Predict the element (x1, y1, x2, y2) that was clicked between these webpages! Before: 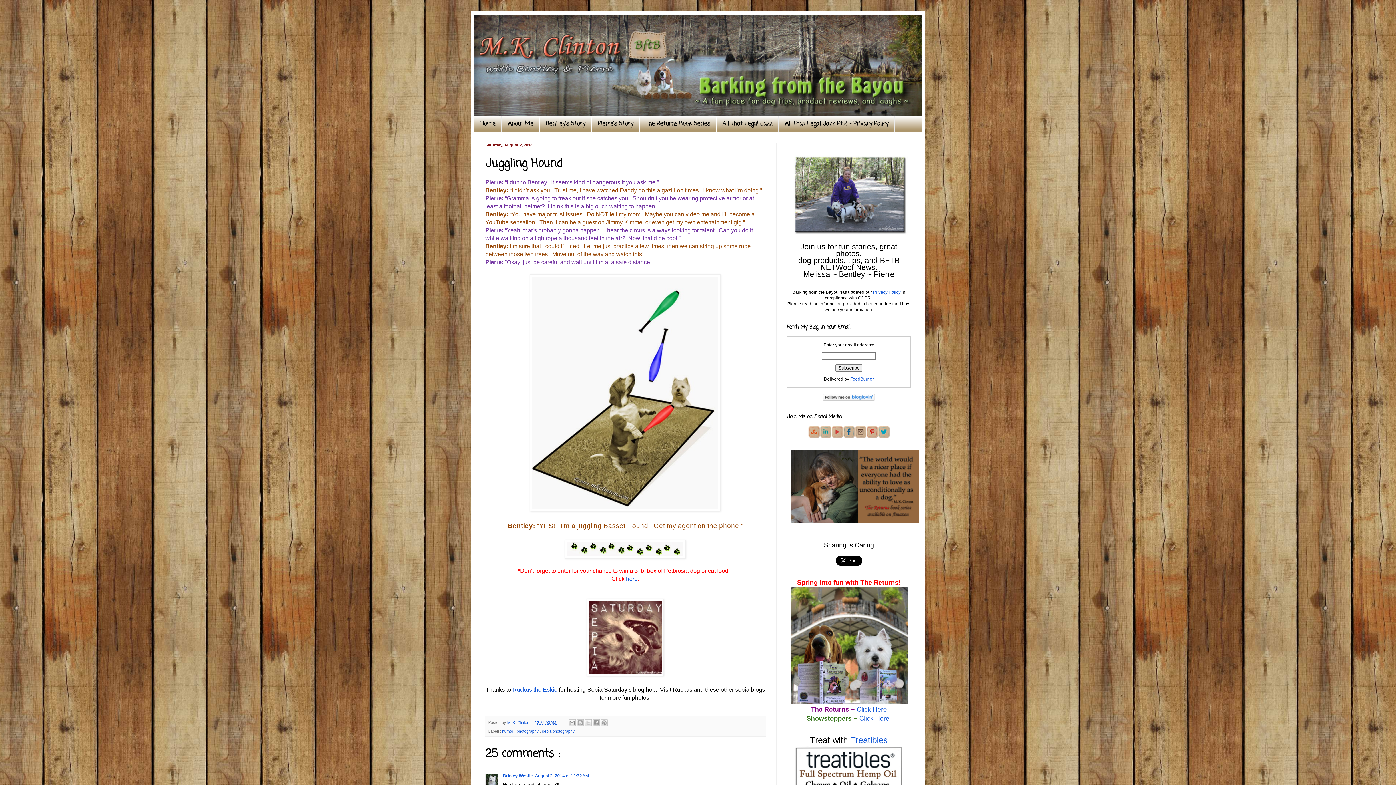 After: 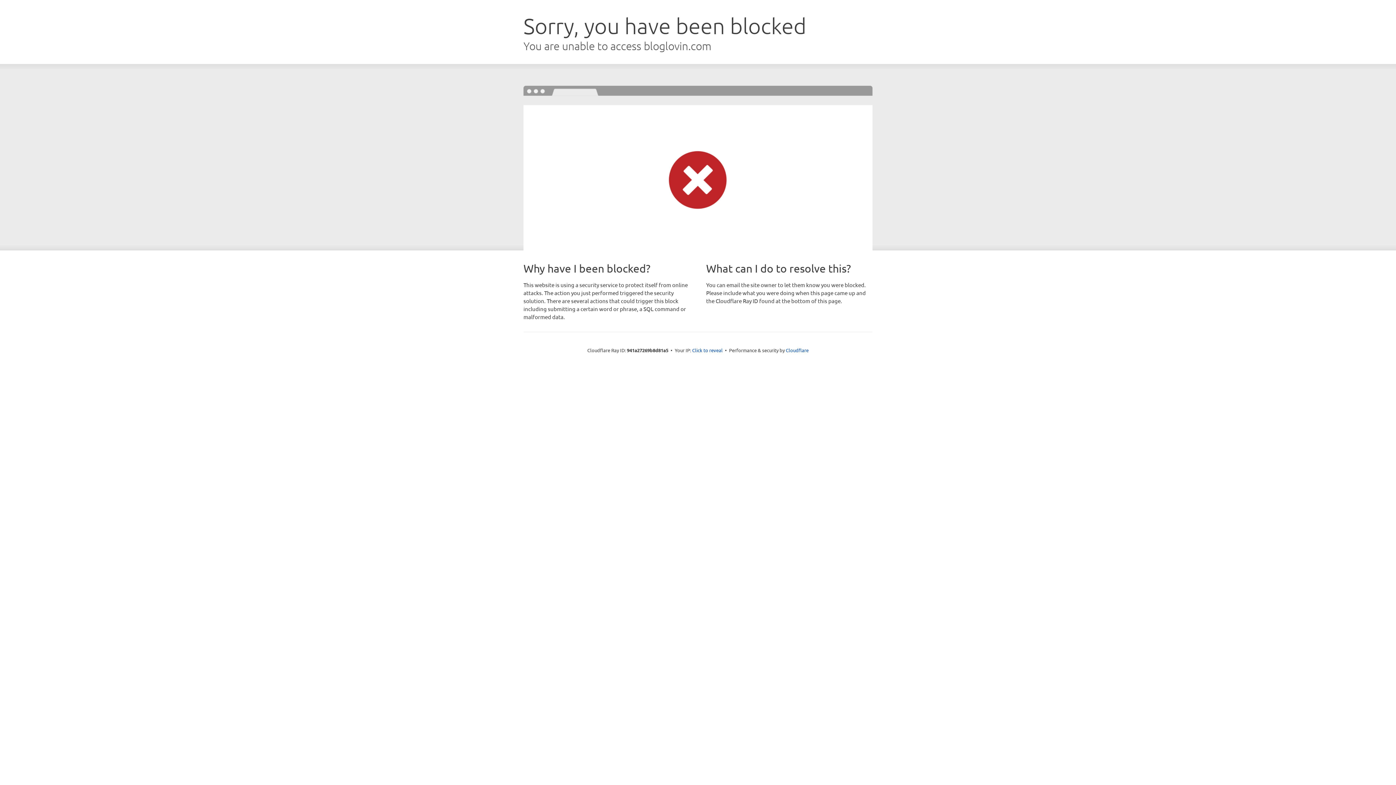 Action: bbox: (822, 397, 875, 402)